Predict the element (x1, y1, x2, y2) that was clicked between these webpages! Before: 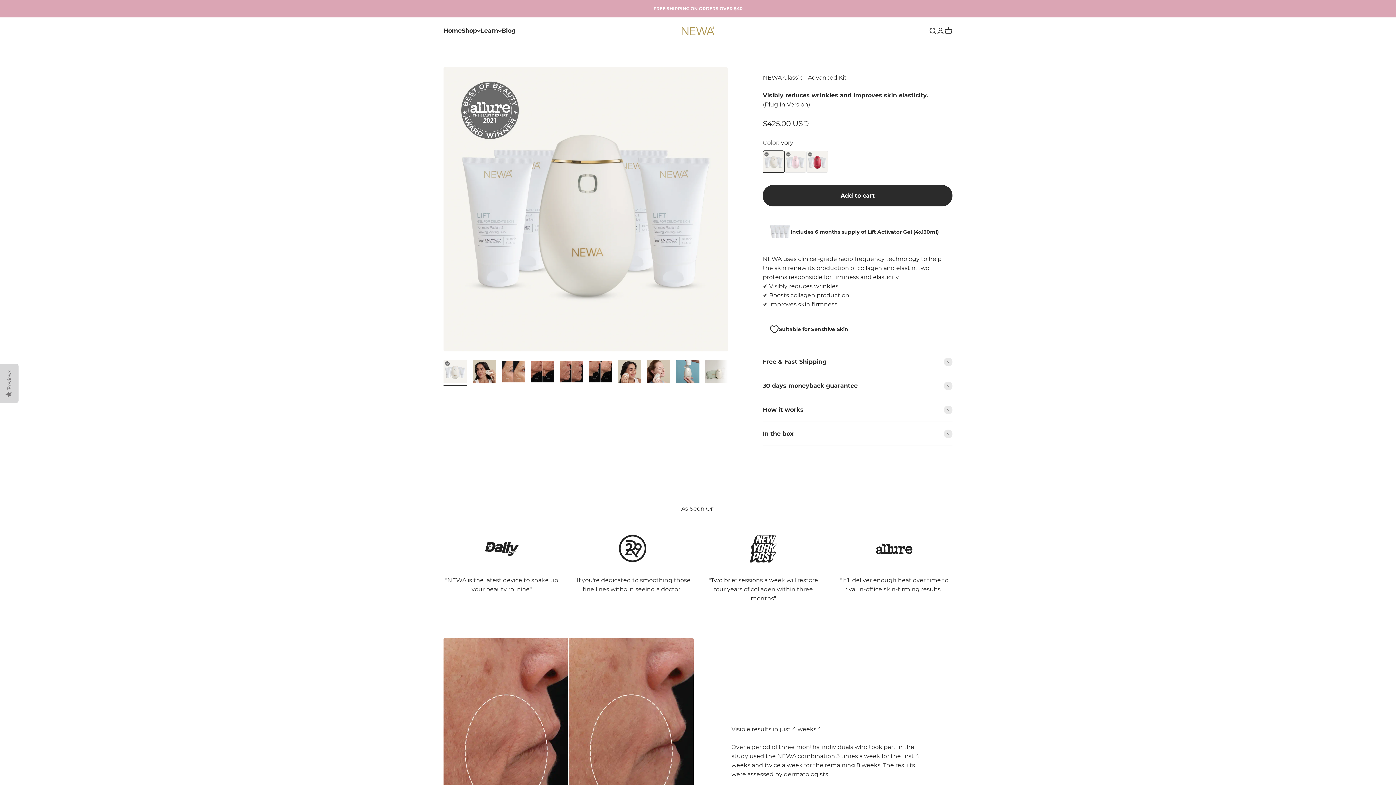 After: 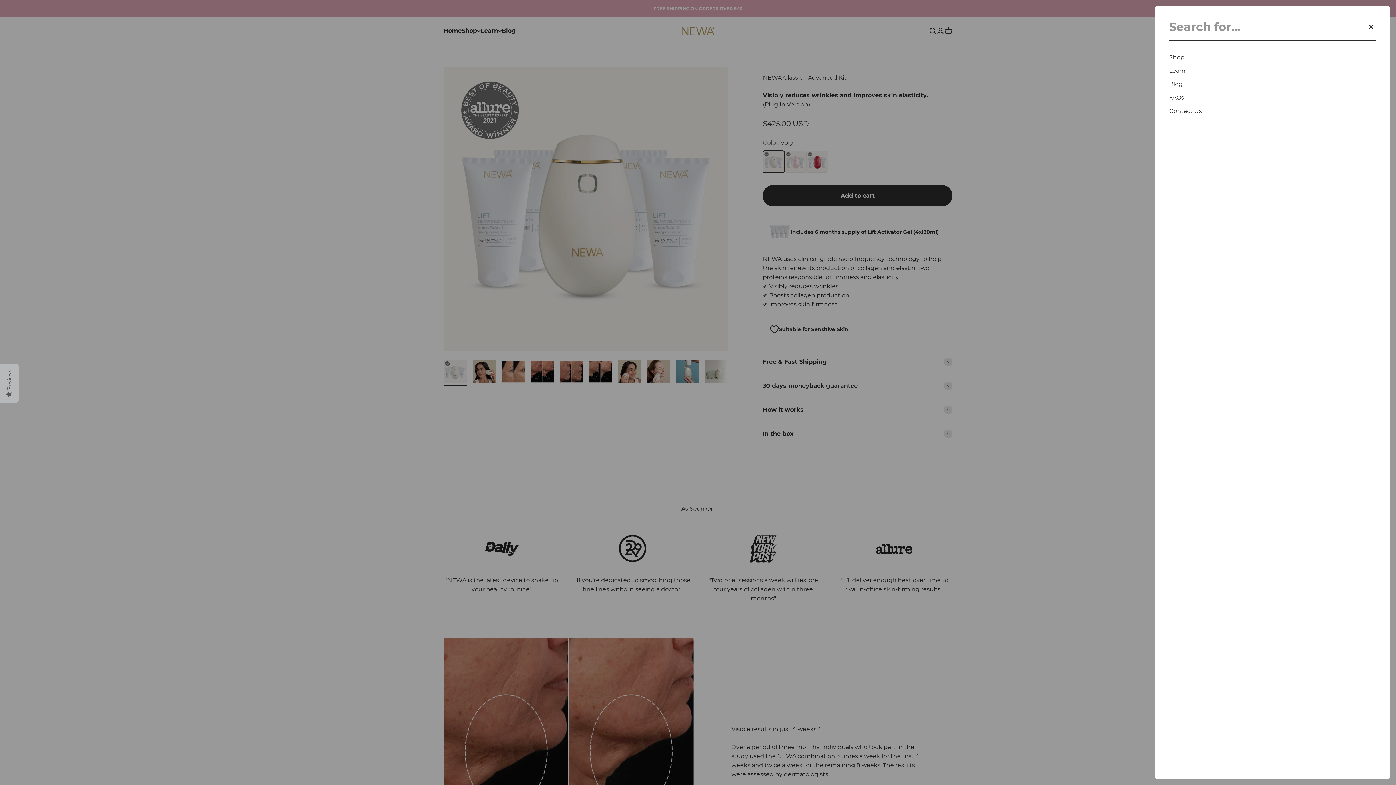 Action: bbox: (928, 26, 936, 34) label: Open search